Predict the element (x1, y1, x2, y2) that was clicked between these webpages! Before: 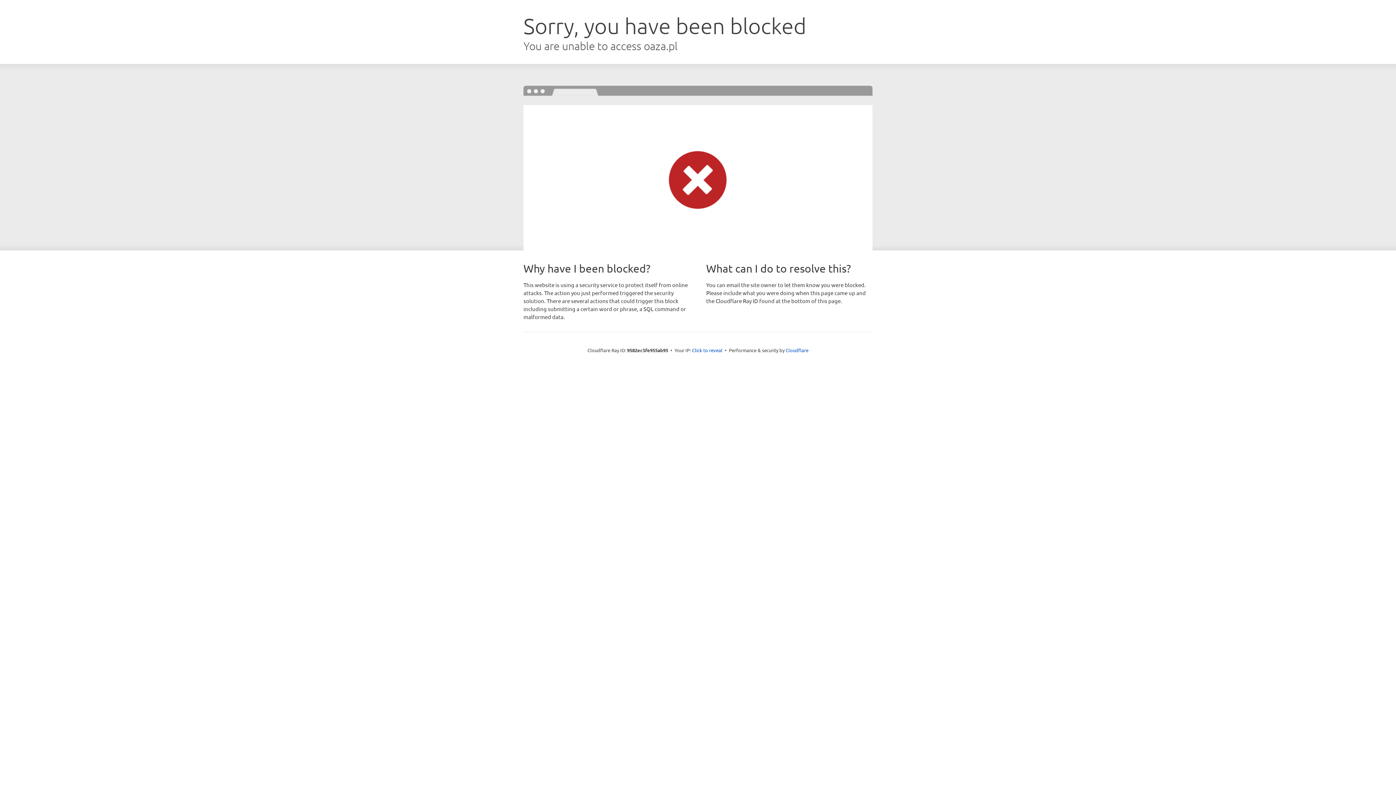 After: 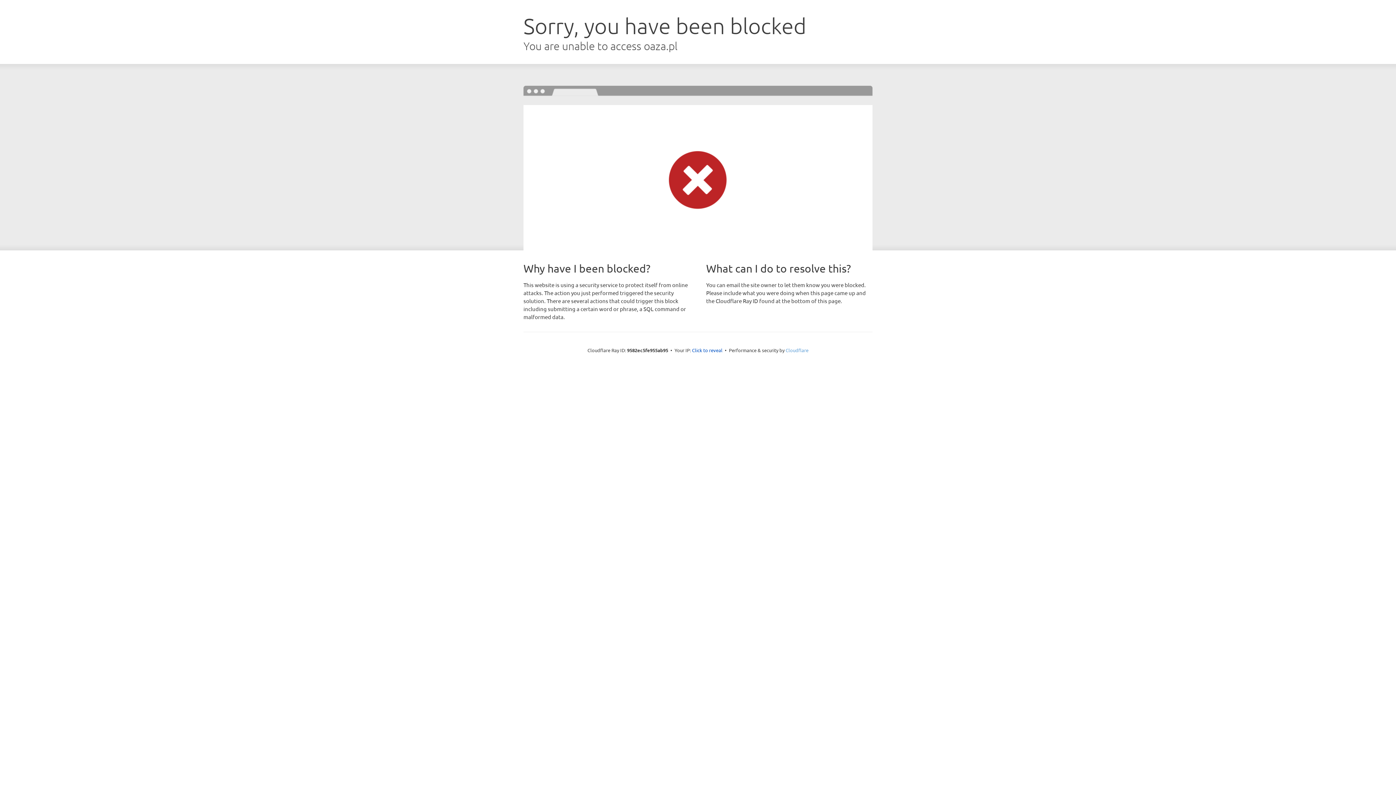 Action: bbox: (785, 347, 808, 353) label: Cloudflare